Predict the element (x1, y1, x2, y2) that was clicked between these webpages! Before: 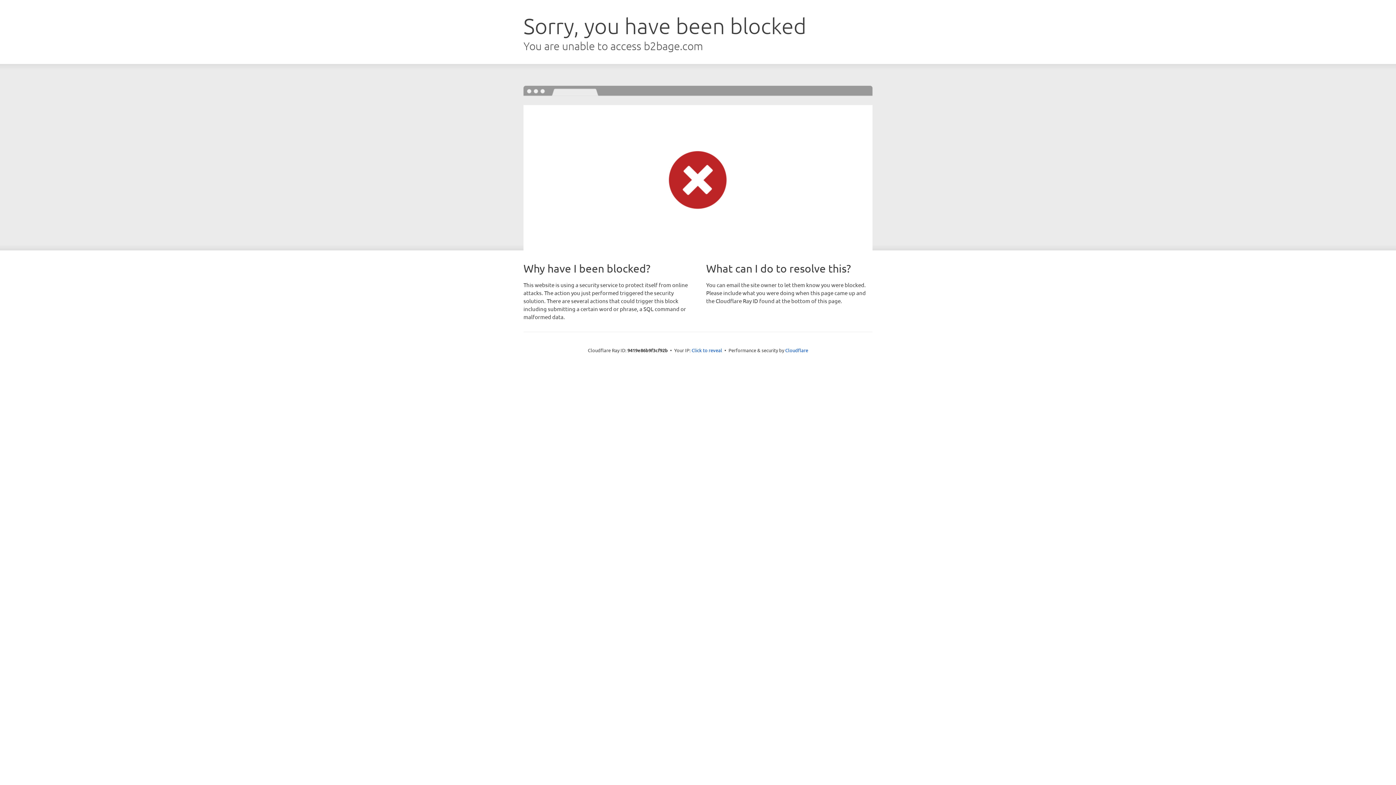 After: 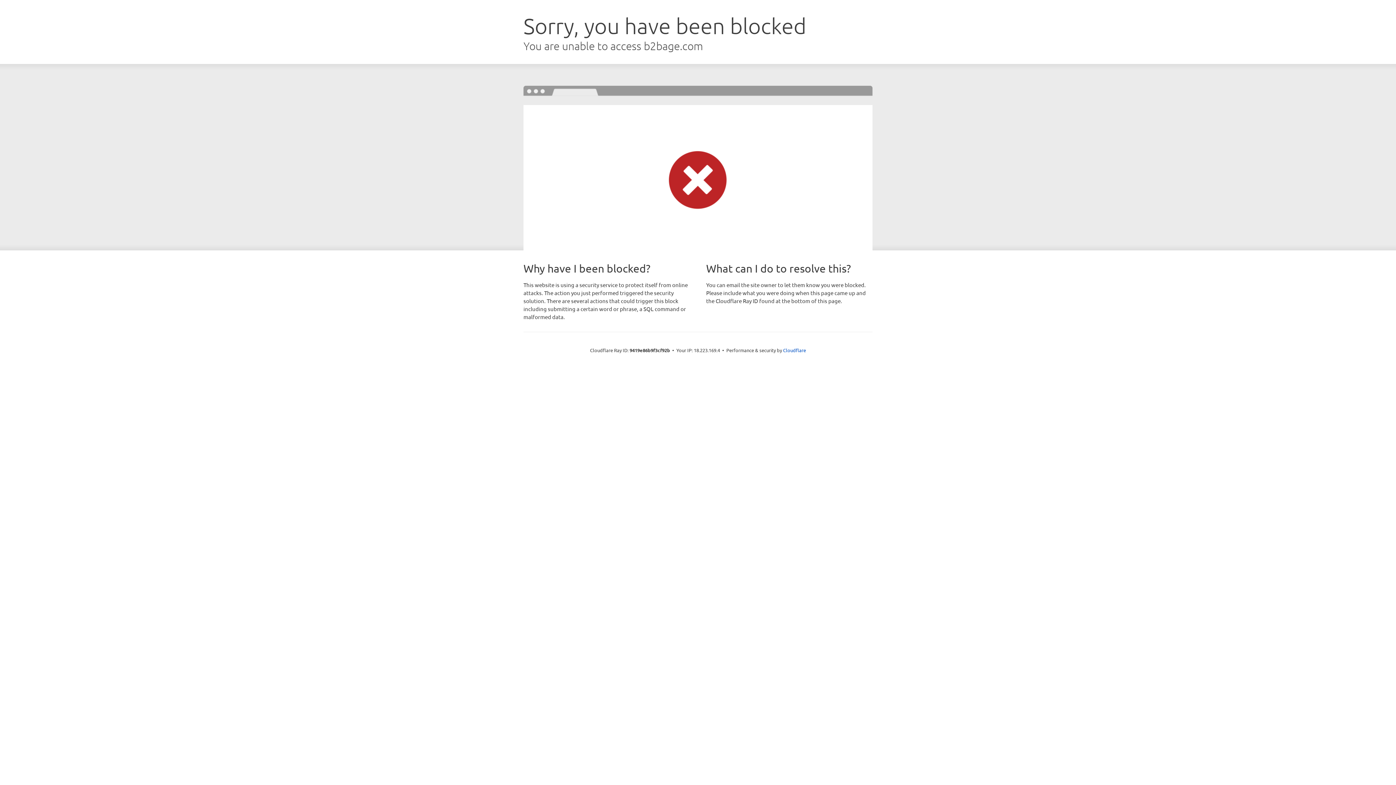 Action: bbox: (691, 346, 722, 353) label: Click to reveal